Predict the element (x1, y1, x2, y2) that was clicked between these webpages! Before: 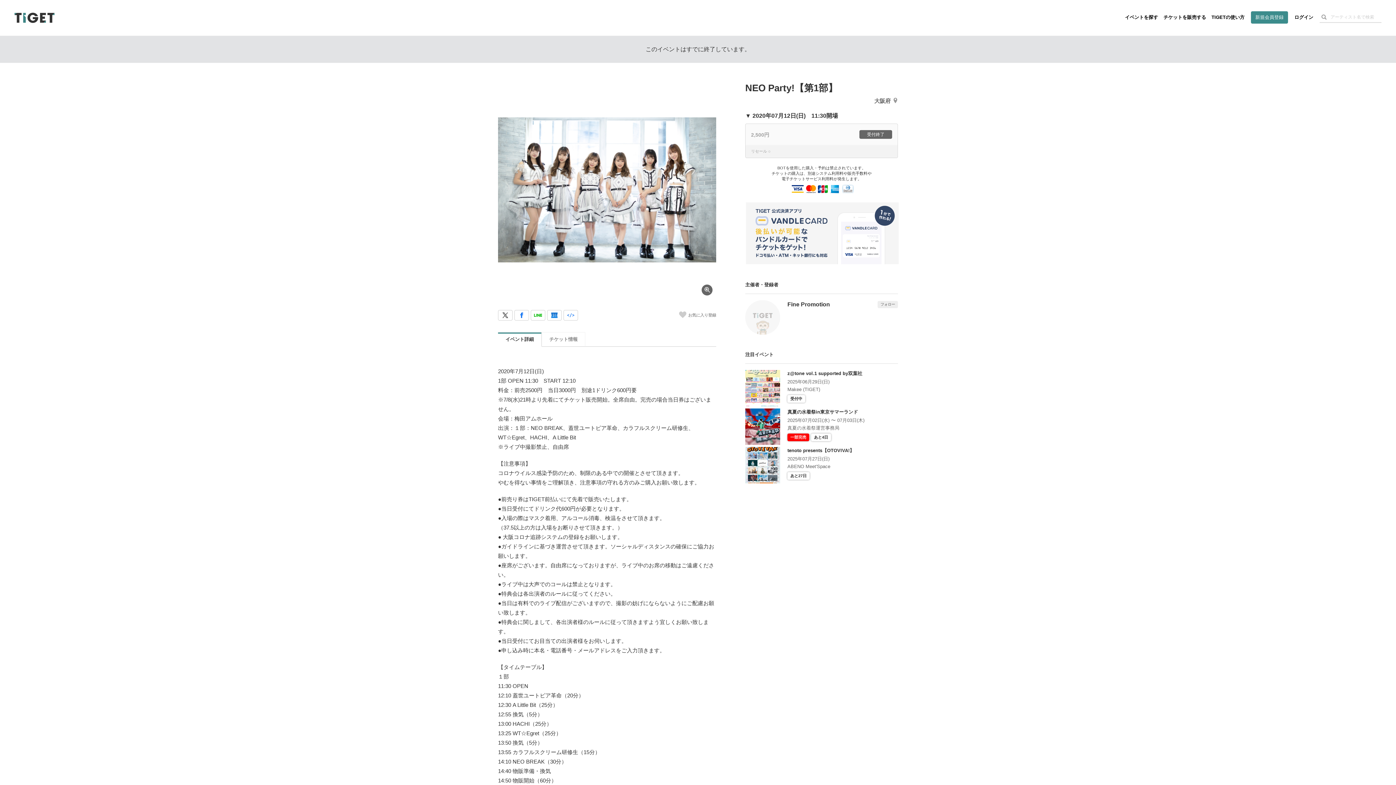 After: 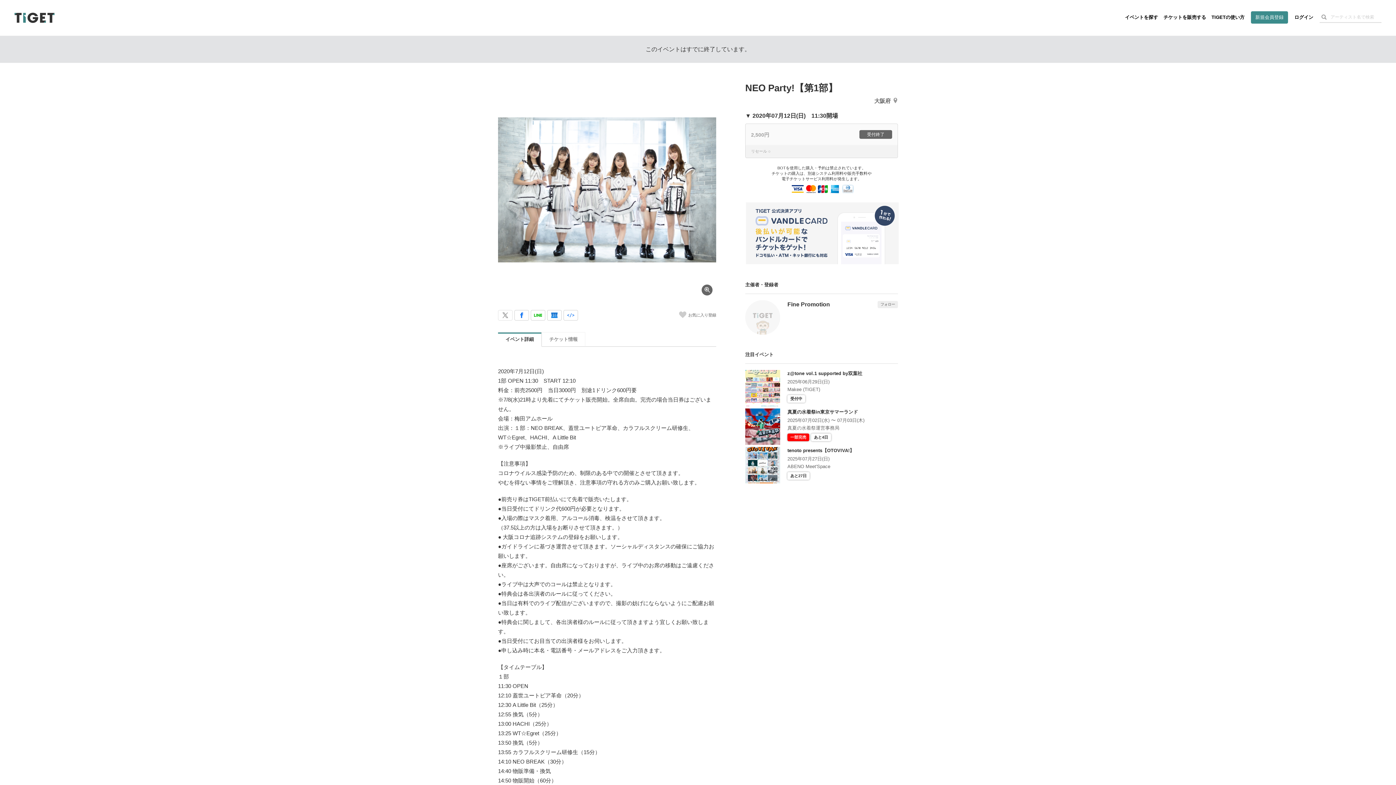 Action: bbox: (498, 310, 512, 320)